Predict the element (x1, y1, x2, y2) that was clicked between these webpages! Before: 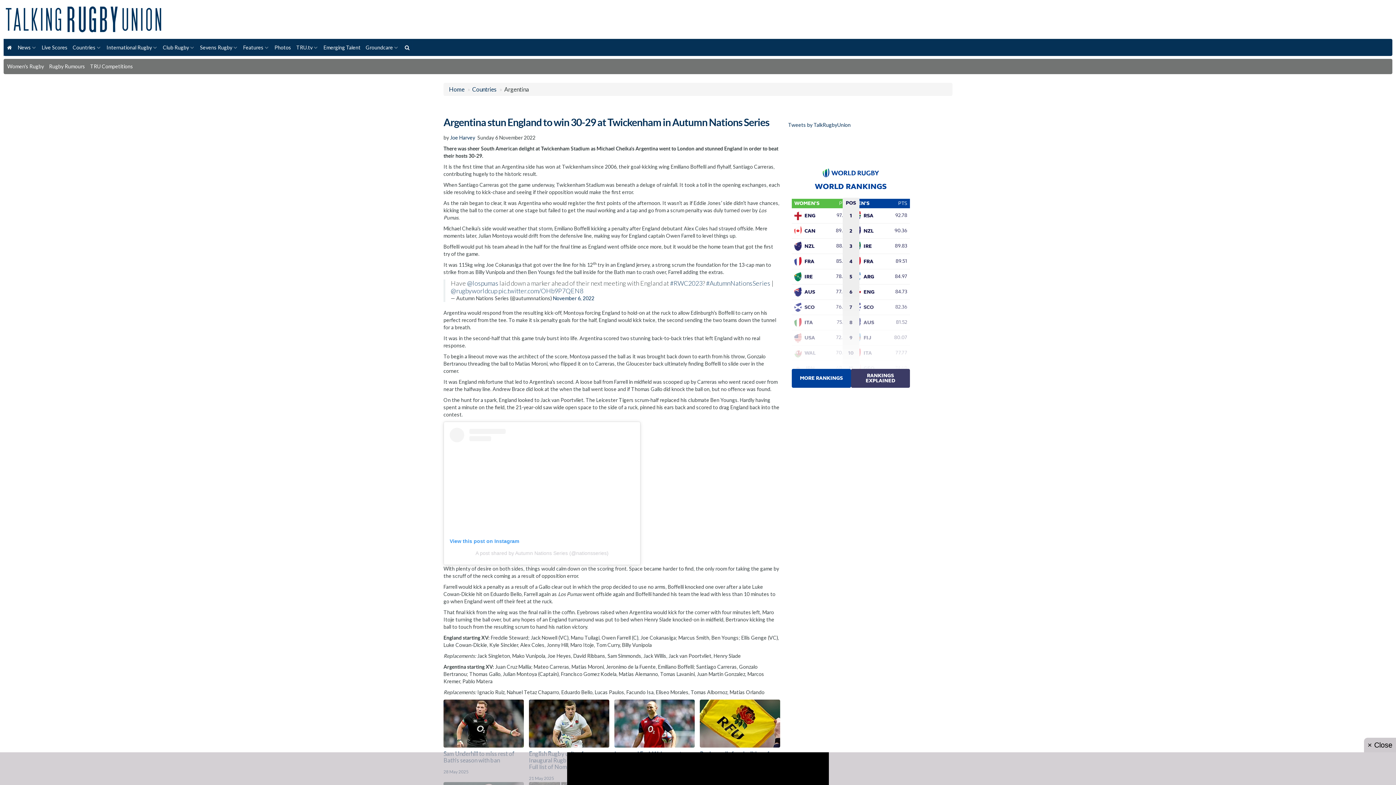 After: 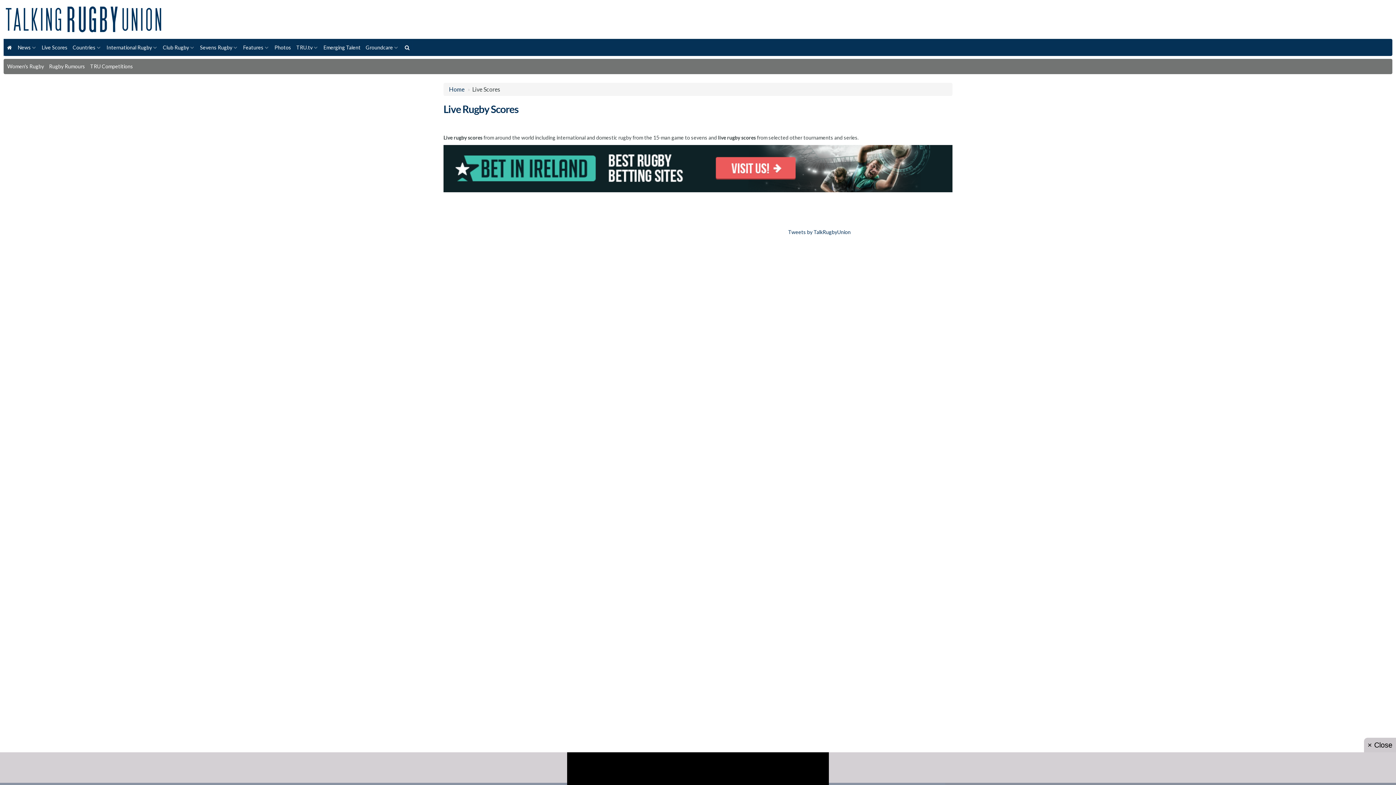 Action: bbox: (39, 38, 70, 55) label: Live Scores